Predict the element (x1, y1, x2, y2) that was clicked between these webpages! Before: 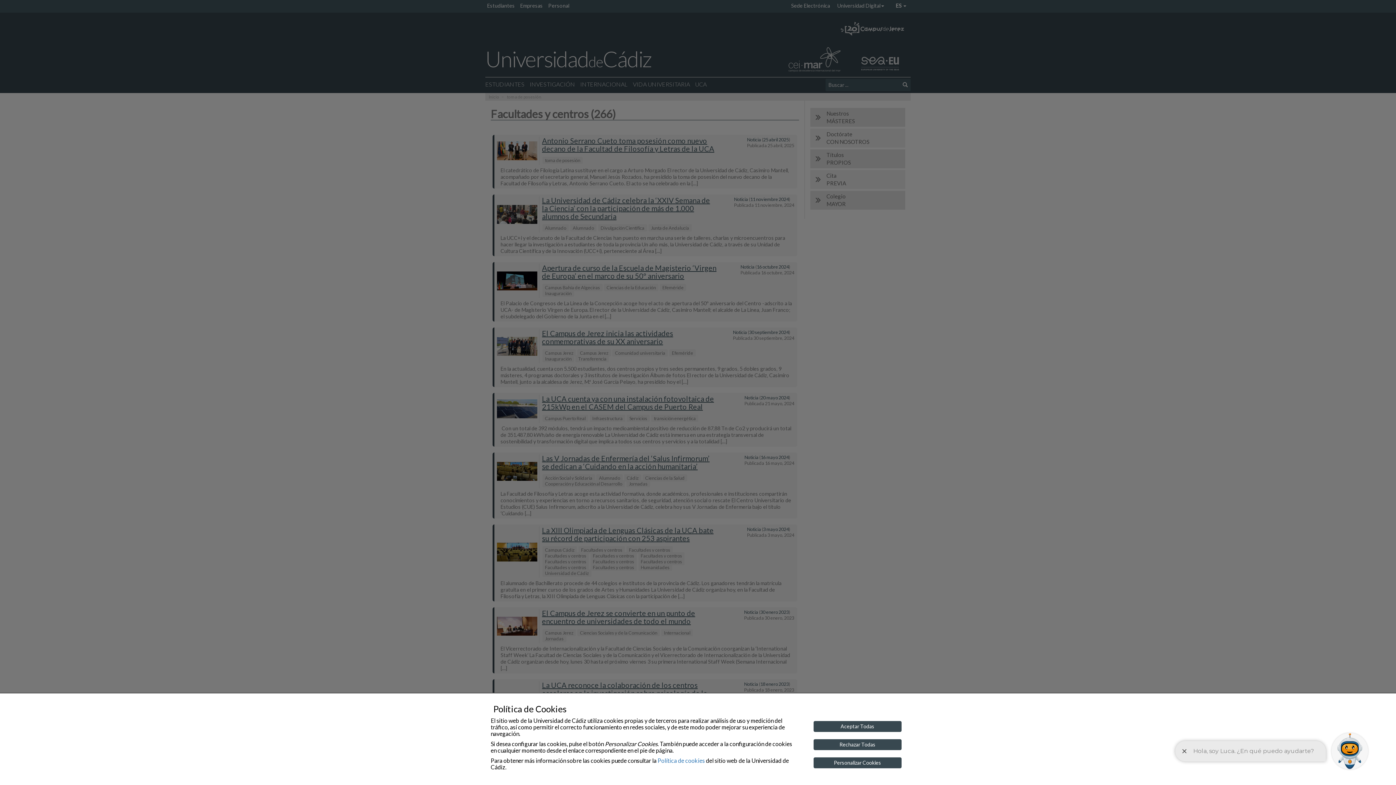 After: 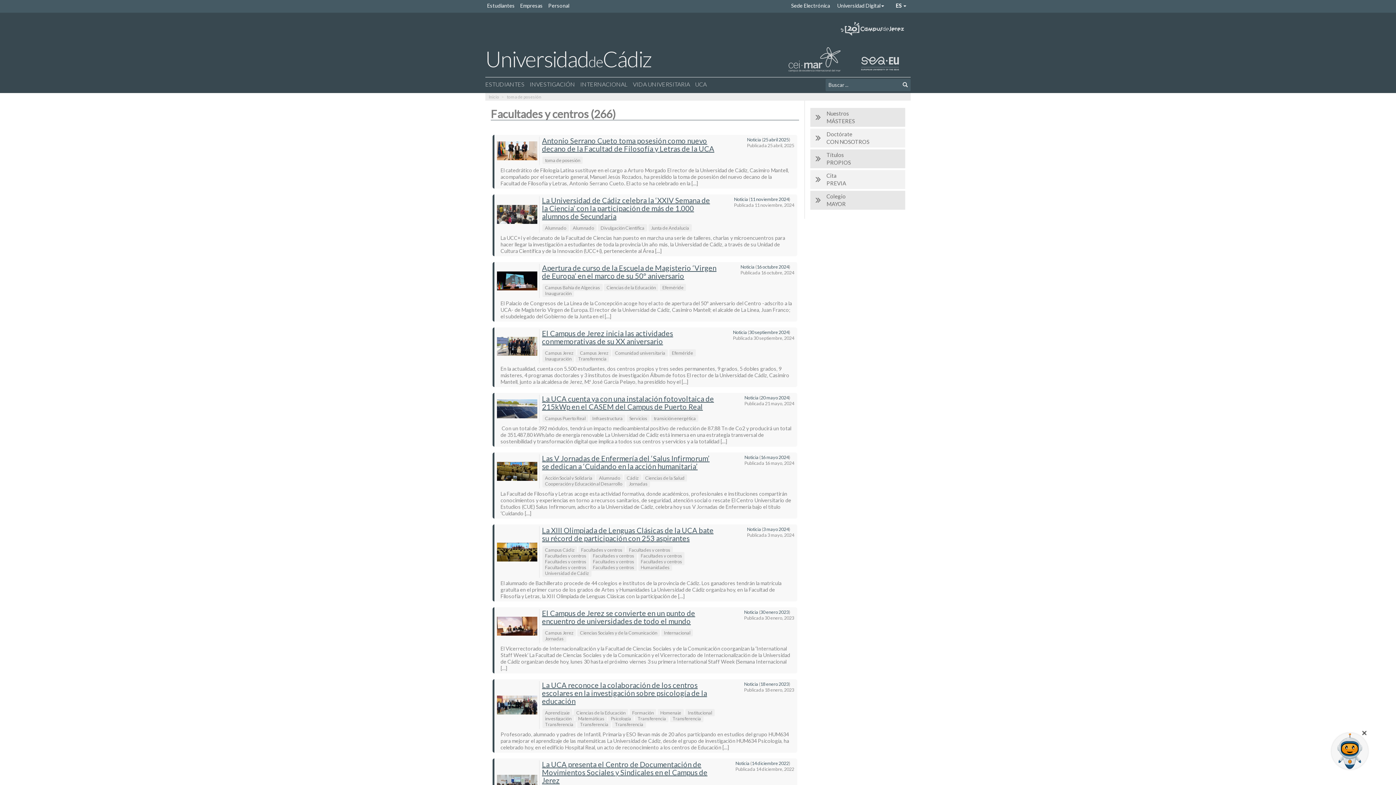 Action: label: Aceptar Todas bbox: (813, 721, 901, 732)